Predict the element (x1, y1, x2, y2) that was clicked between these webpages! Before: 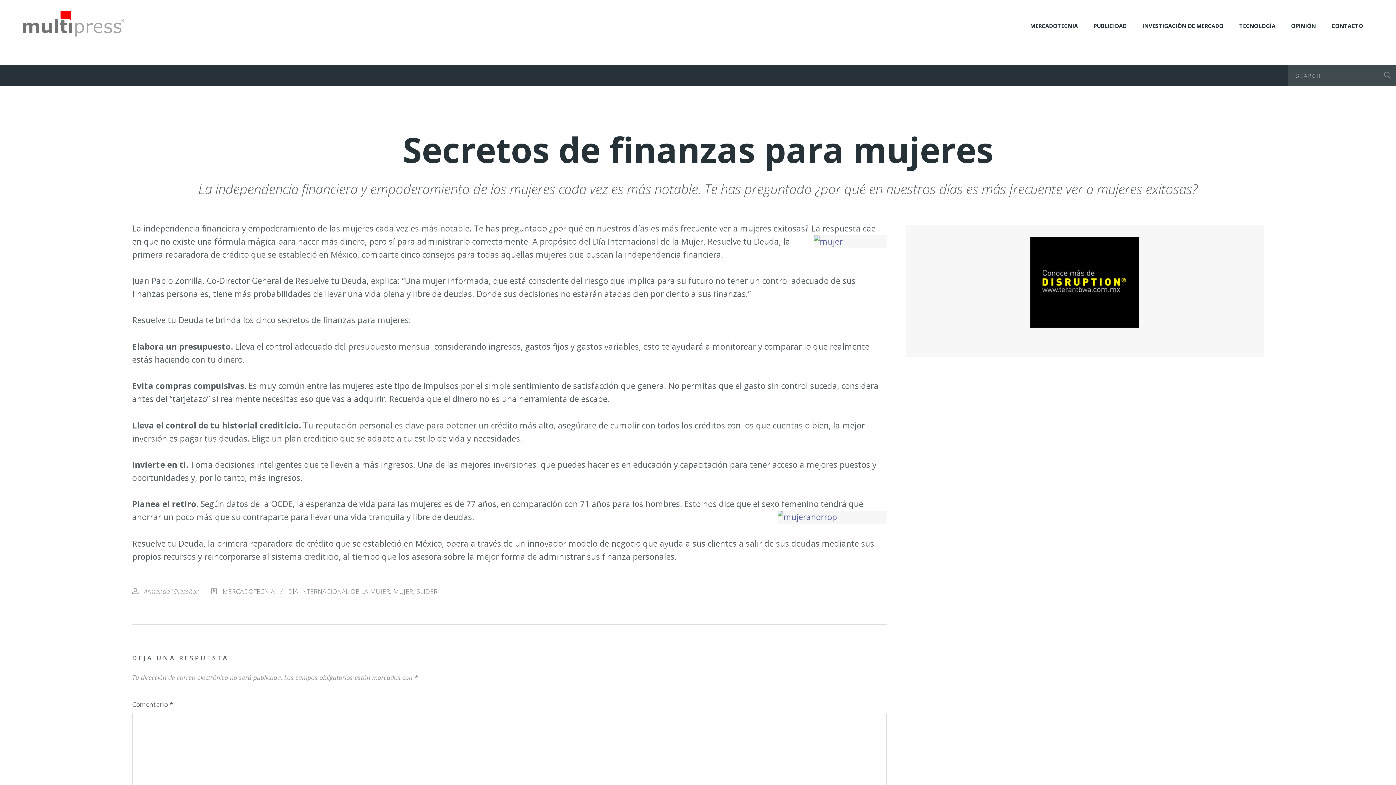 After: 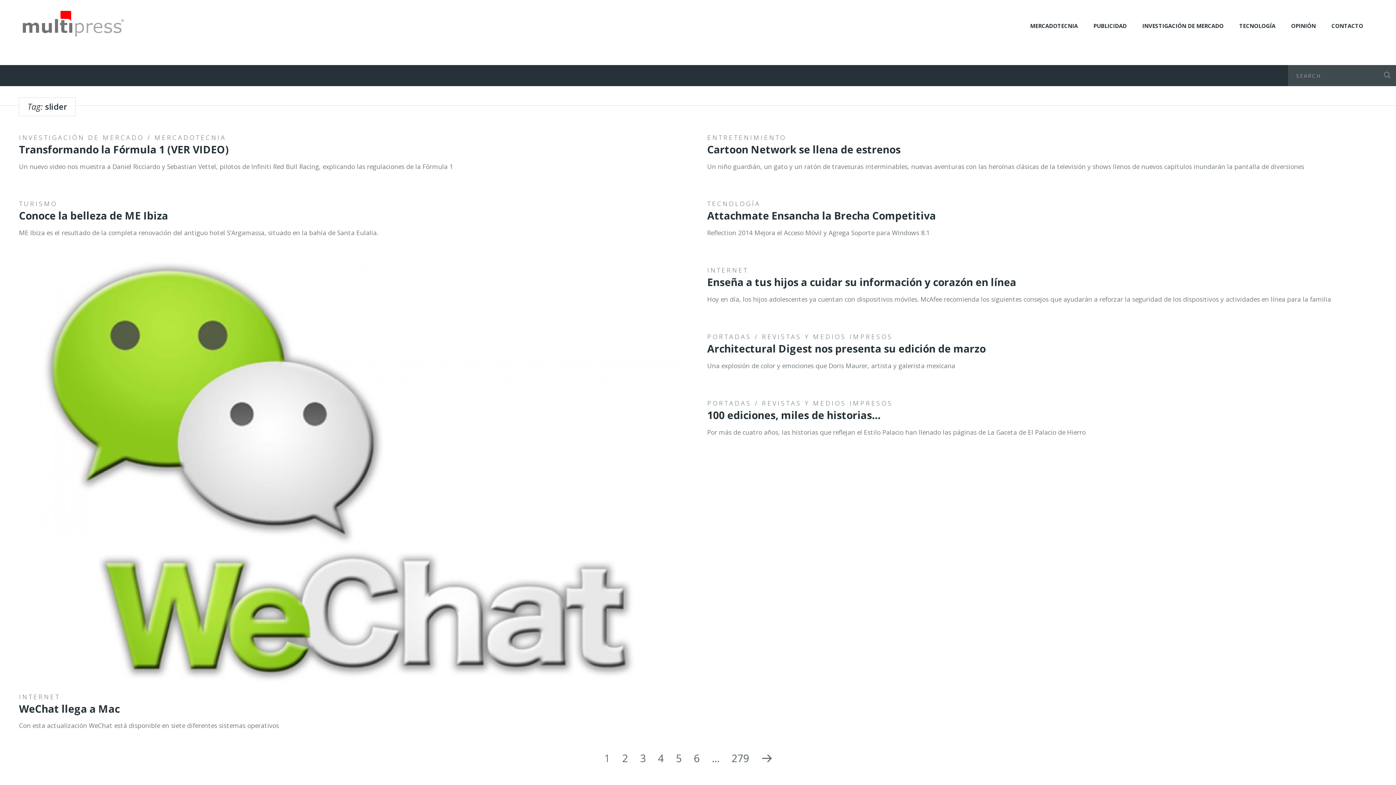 Action: bbox: (416, 587, 437, 595) label: SLIDER